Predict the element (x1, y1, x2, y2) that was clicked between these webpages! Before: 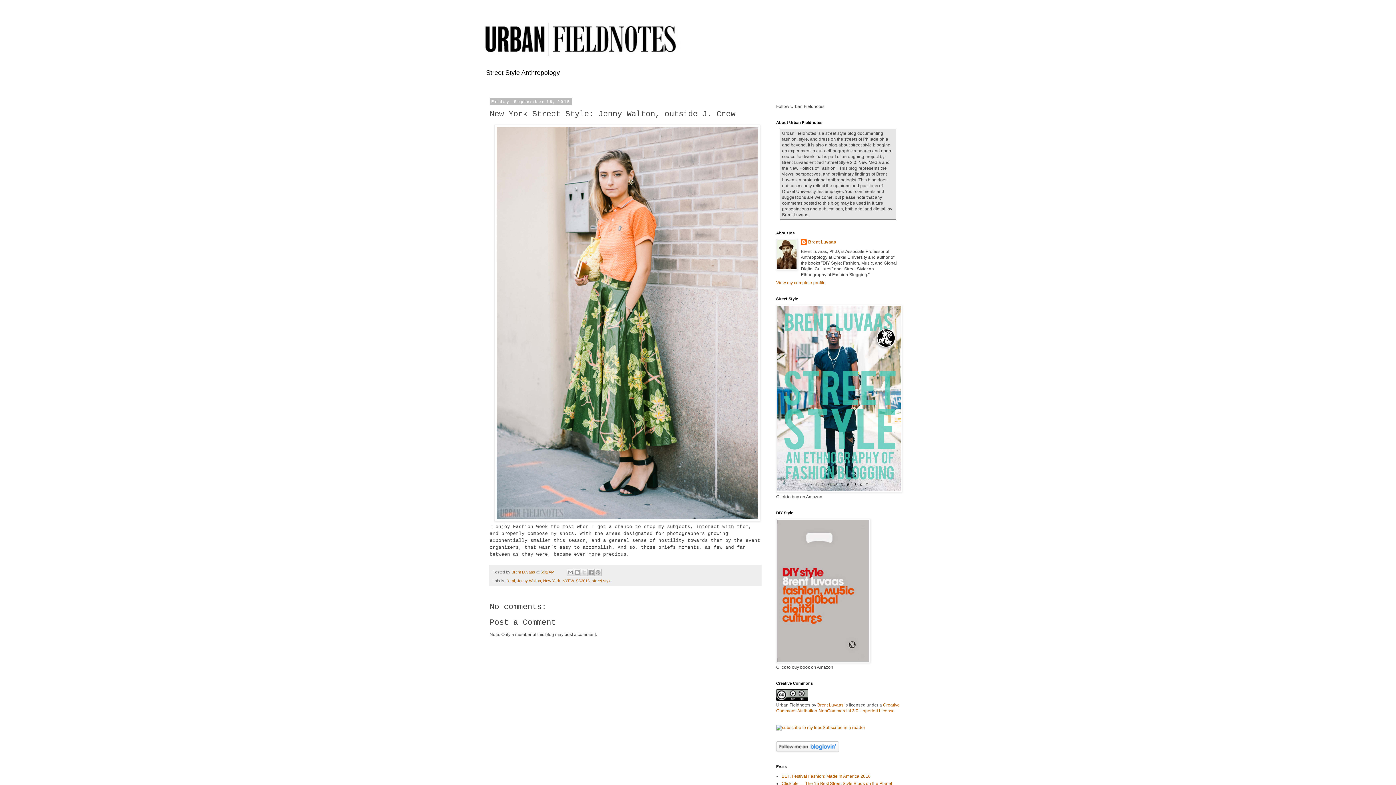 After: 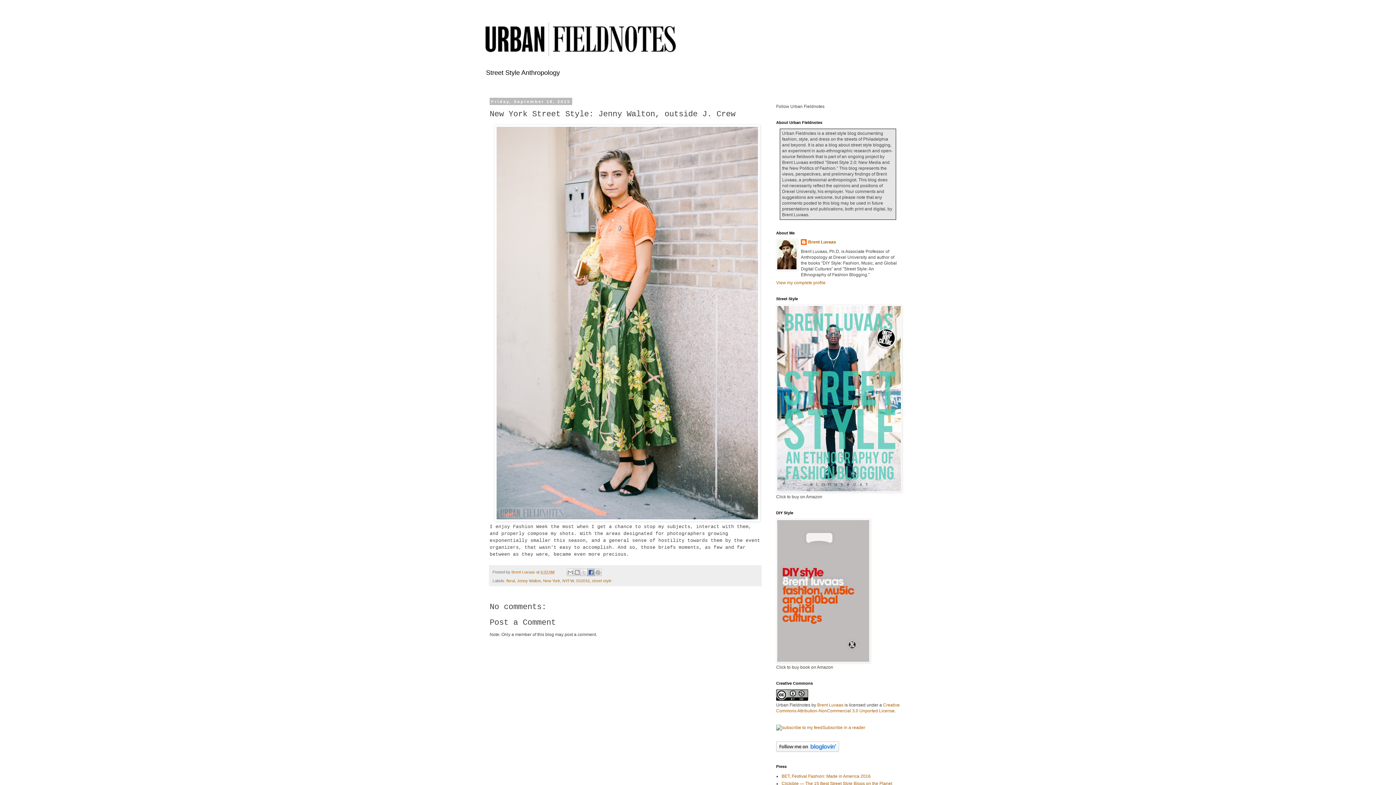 Action: bbox: (587, 569, 595, 576) label: Share to Facebook